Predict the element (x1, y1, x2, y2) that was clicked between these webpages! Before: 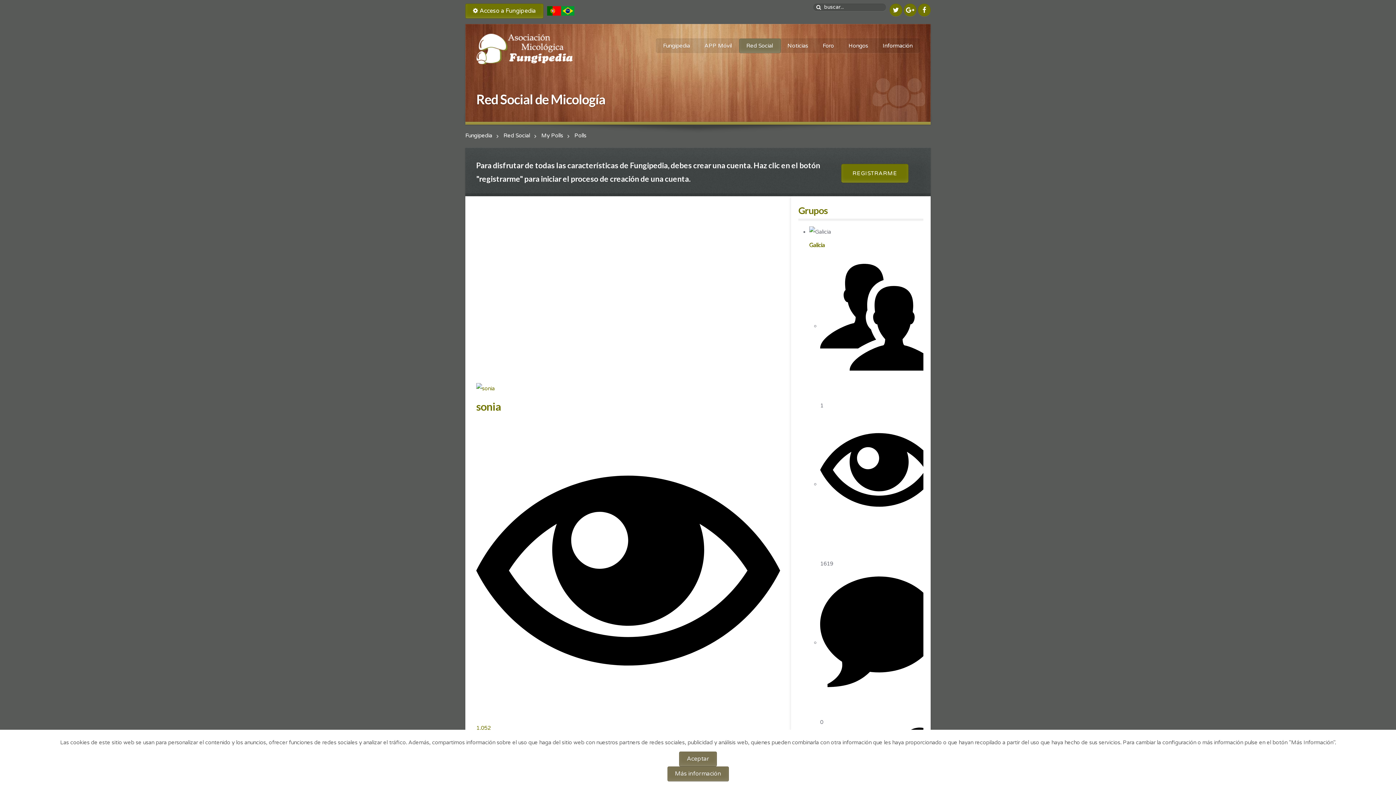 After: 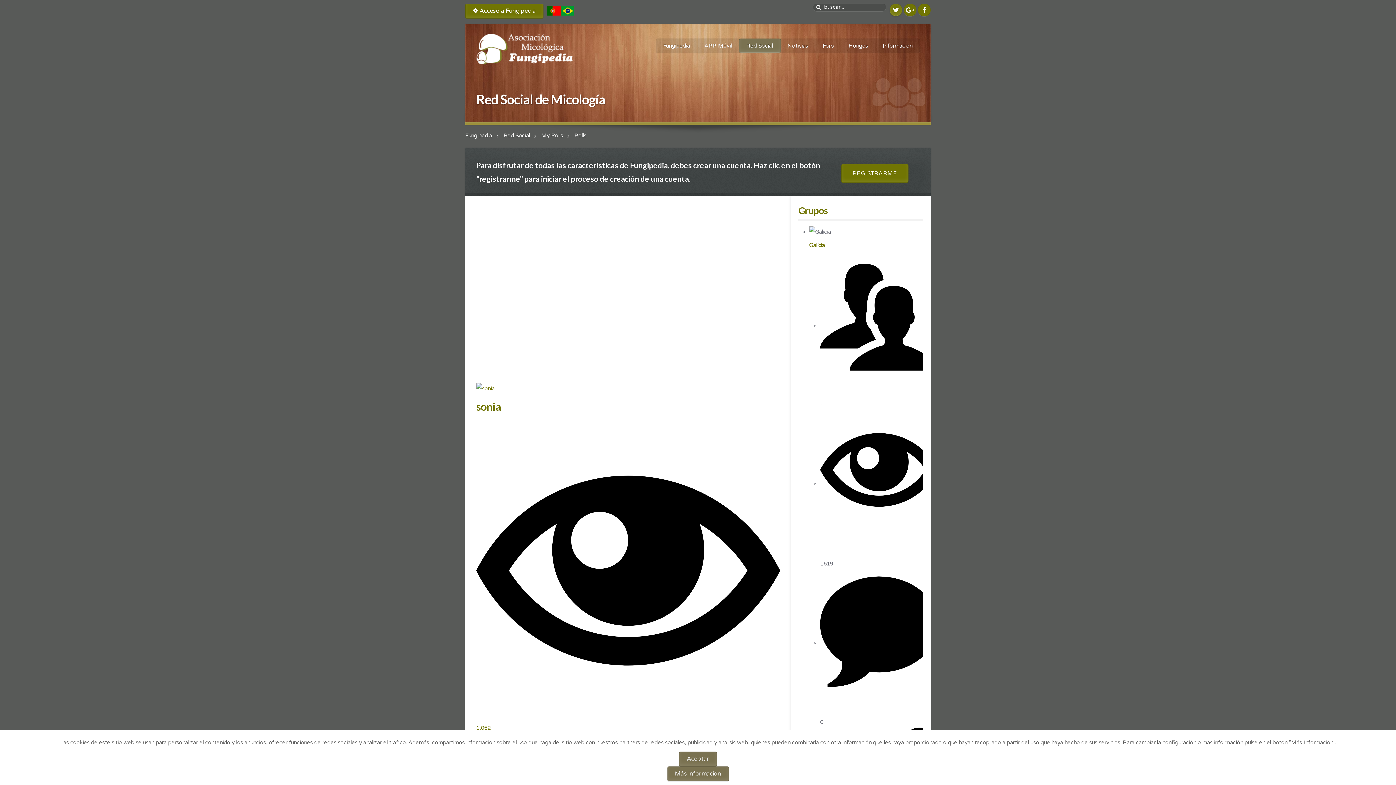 Action: bbox: (889, 3, 902, 16)